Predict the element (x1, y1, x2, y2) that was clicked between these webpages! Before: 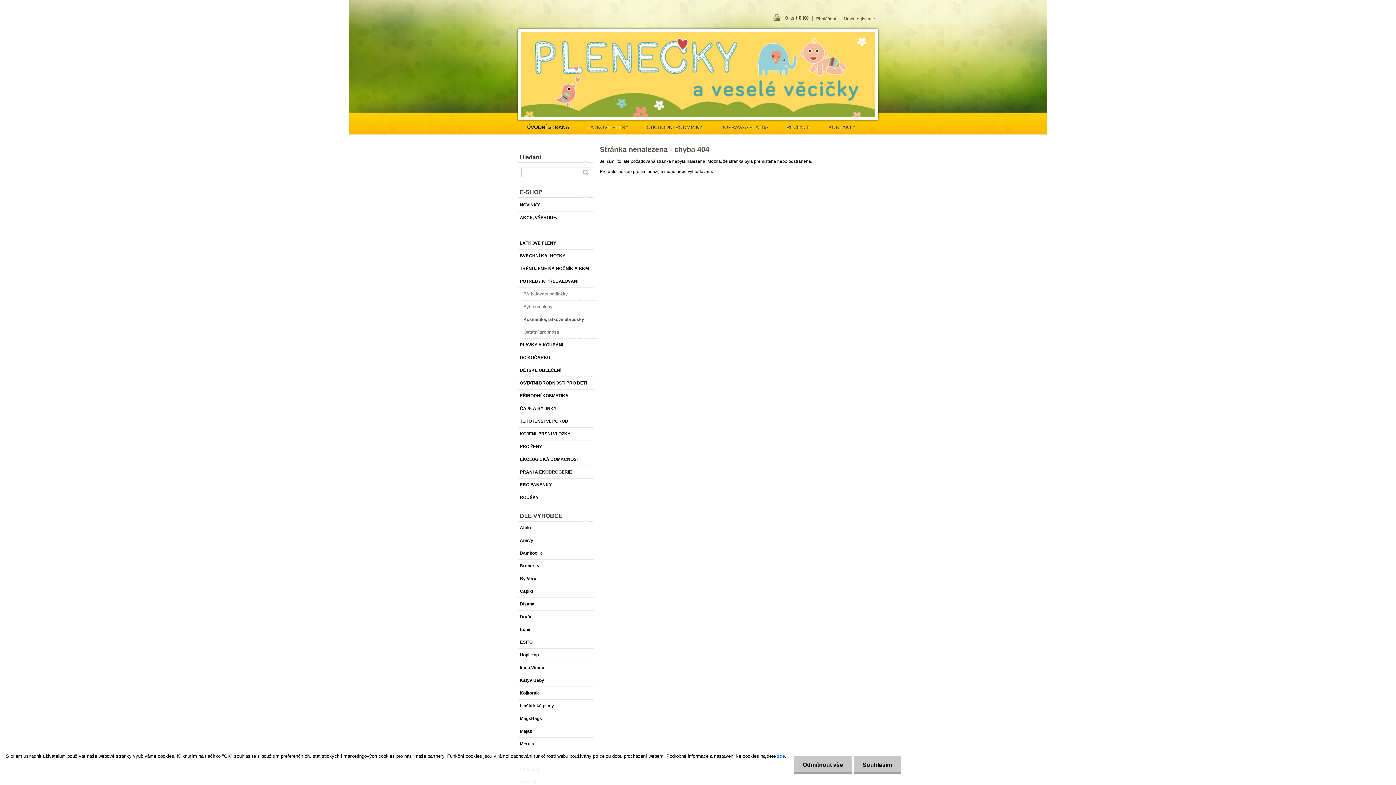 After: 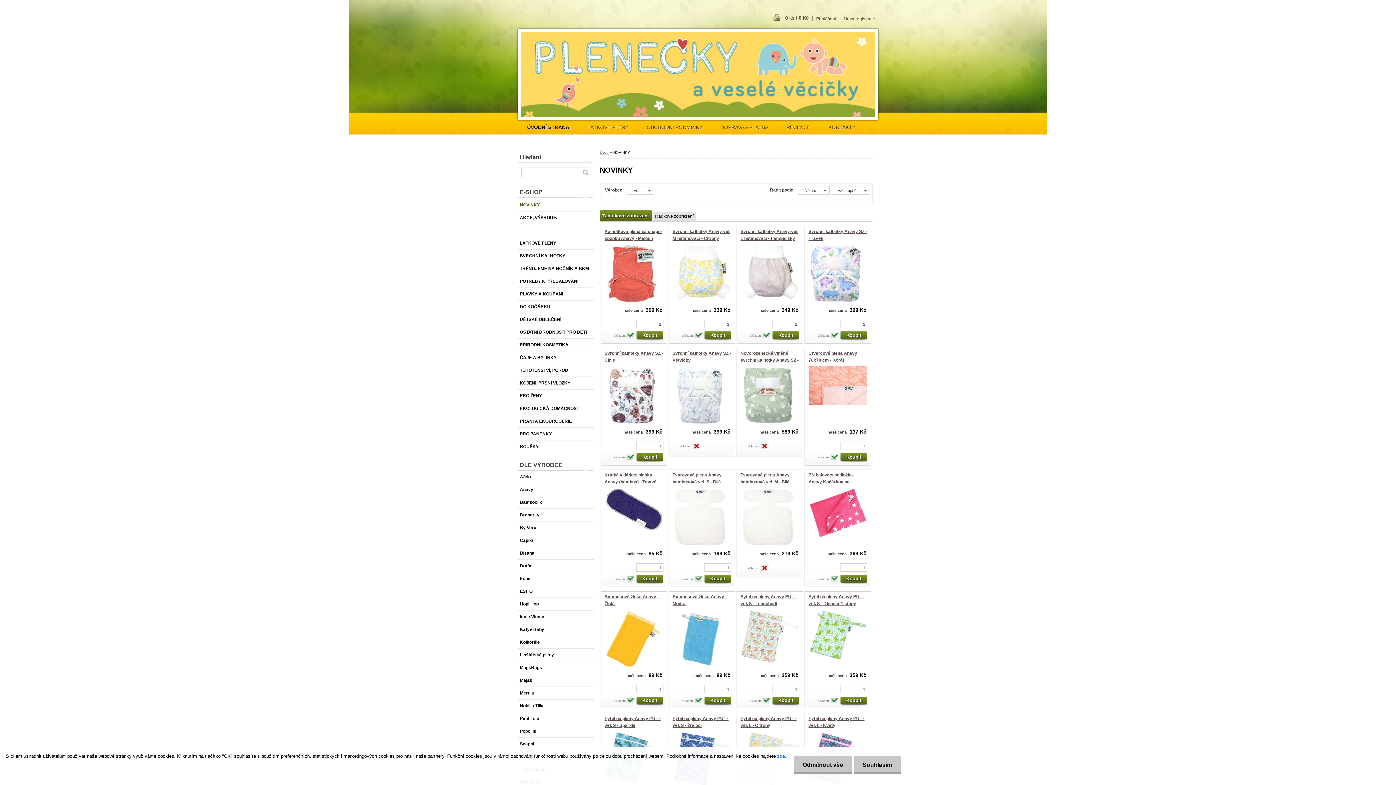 Action: bbox: (518, 198, 594, 211) label: NOVINKY